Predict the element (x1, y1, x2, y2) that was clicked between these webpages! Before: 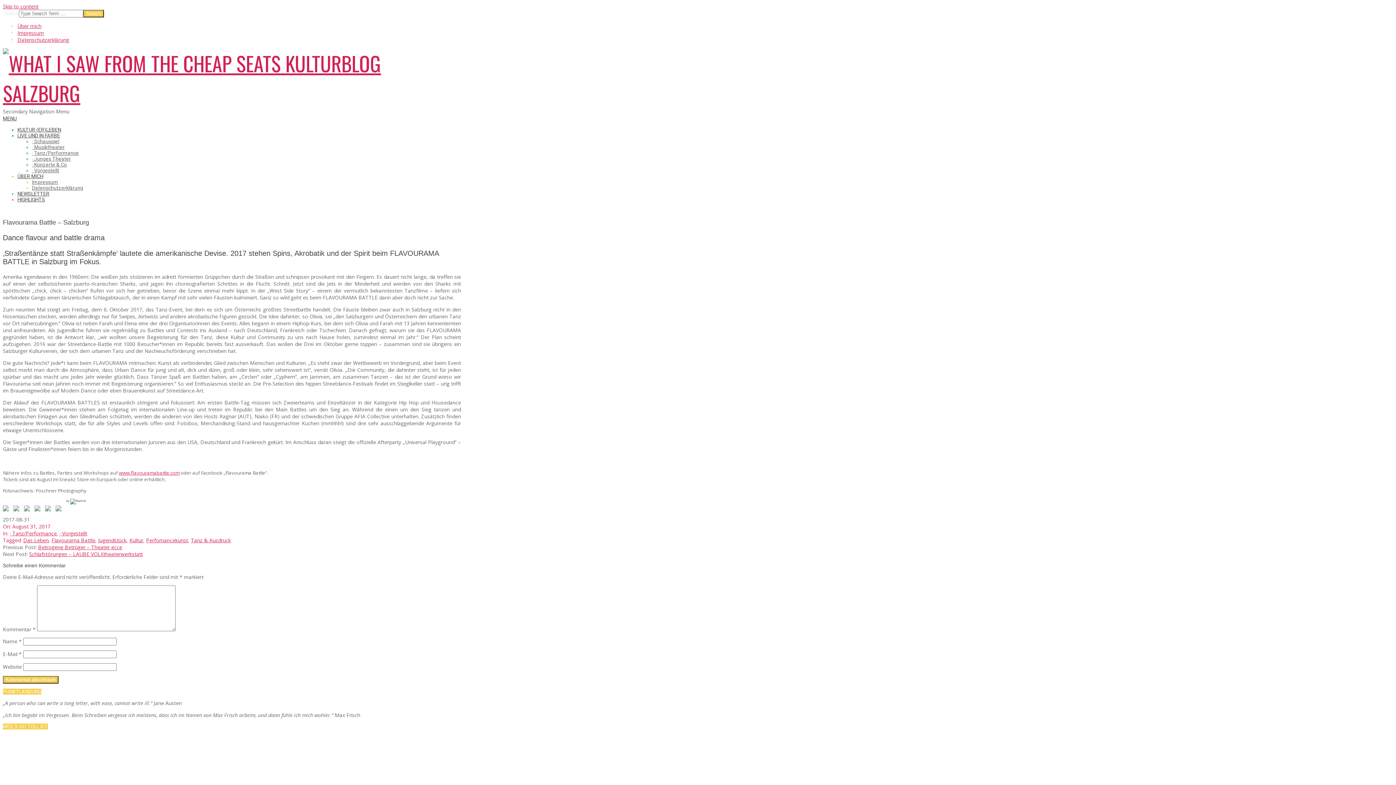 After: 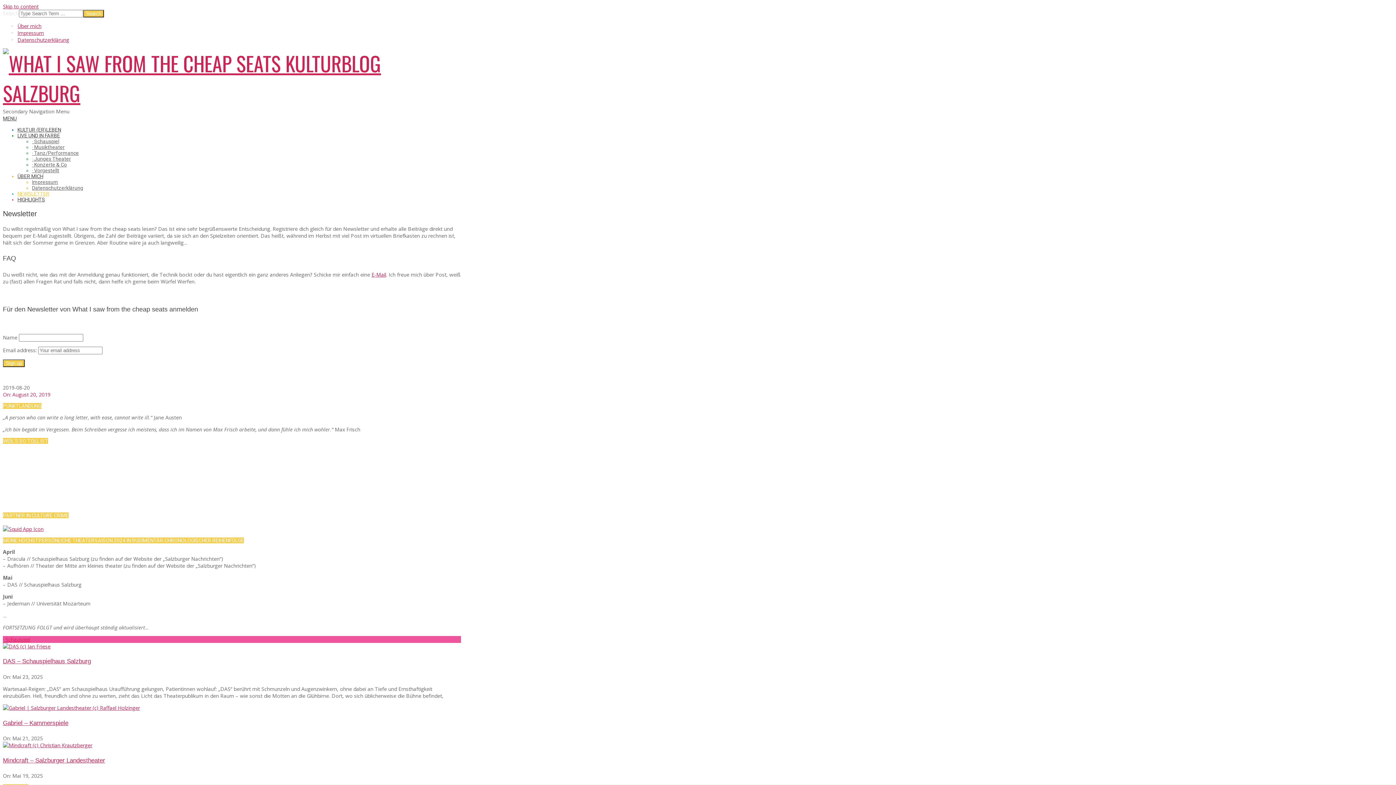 Action: bbox: (17, 190, 49, 196) label: NEWSLETTER